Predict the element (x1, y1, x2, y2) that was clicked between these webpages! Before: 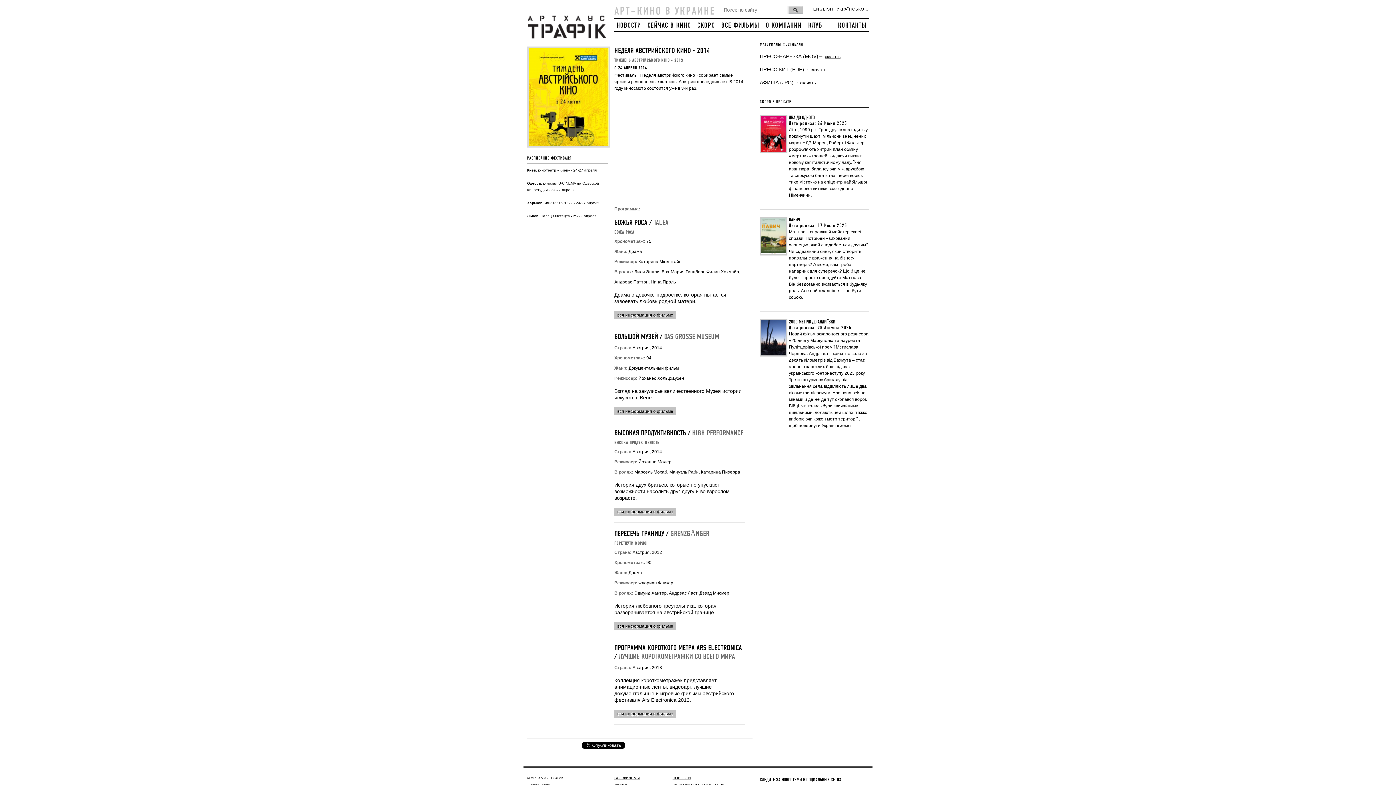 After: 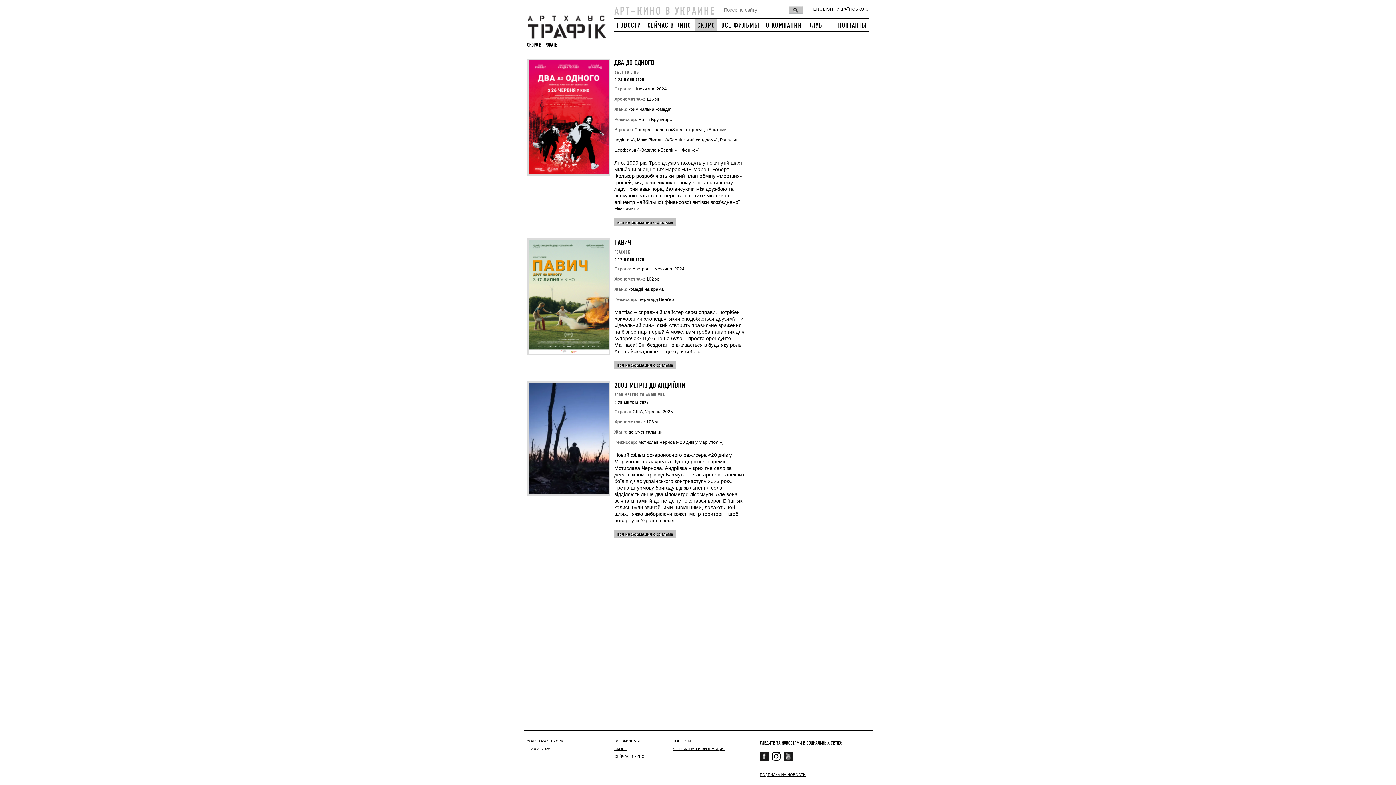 Action: bbox: (695, 18, 717, 31) label: СКОРО